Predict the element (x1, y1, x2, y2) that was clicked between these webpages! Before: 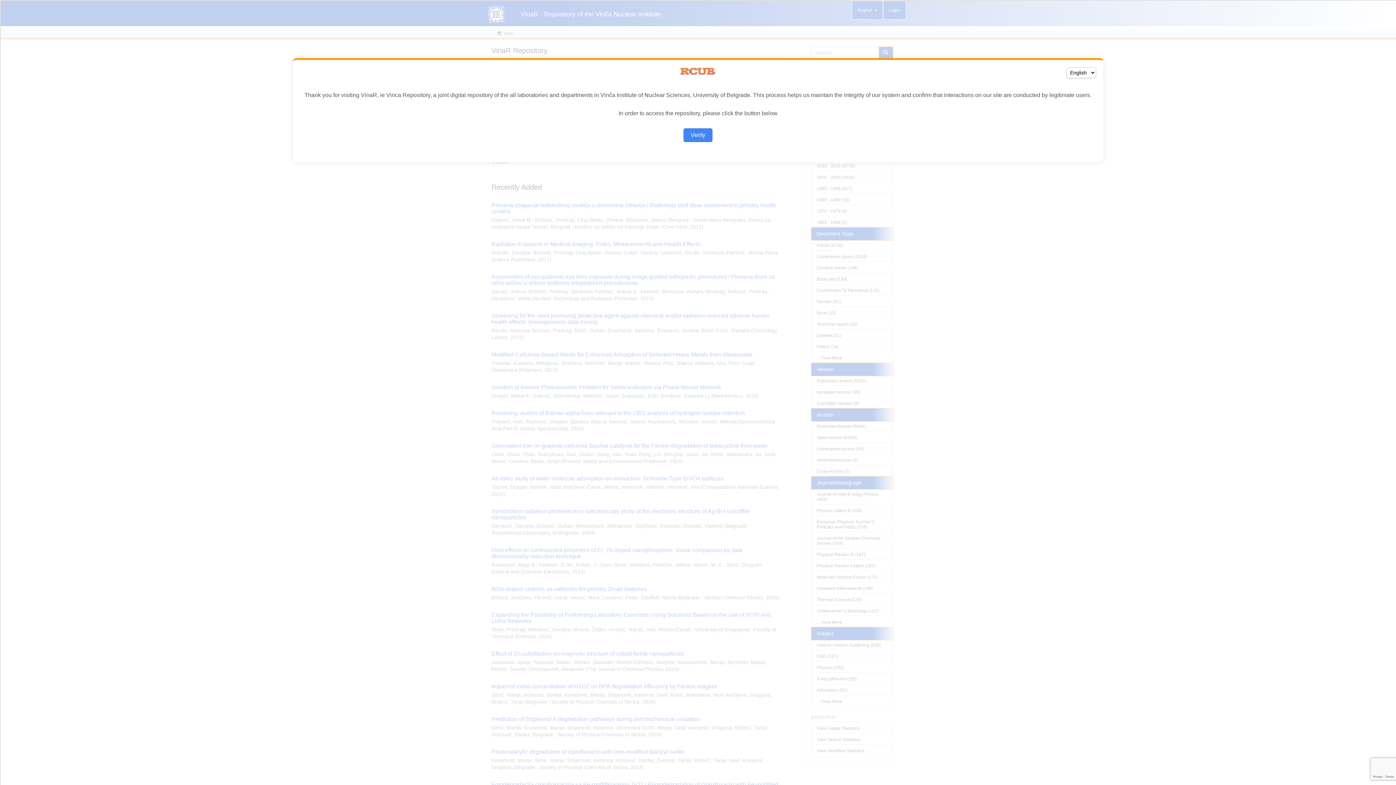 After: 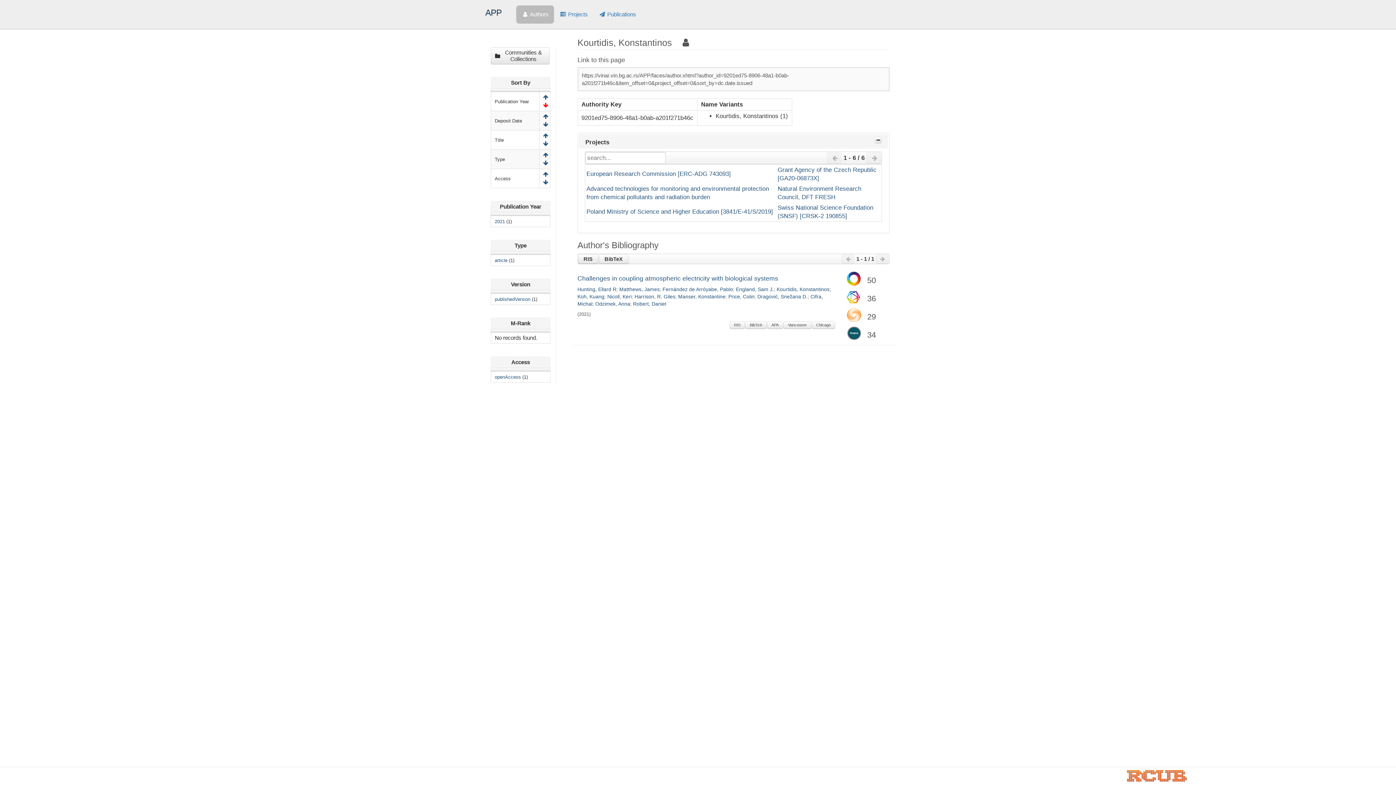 Action: bbox: (683, 128, 712, 142) label: Verify